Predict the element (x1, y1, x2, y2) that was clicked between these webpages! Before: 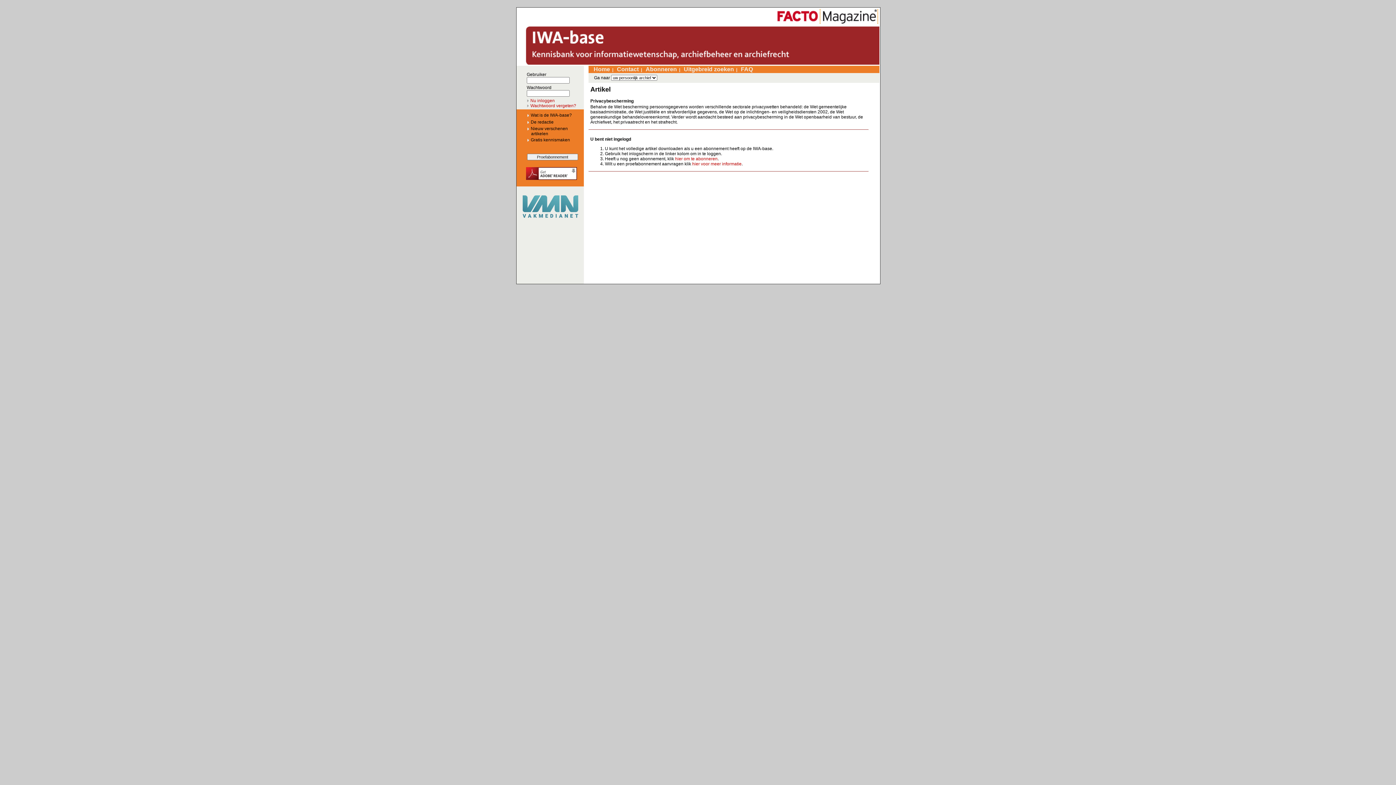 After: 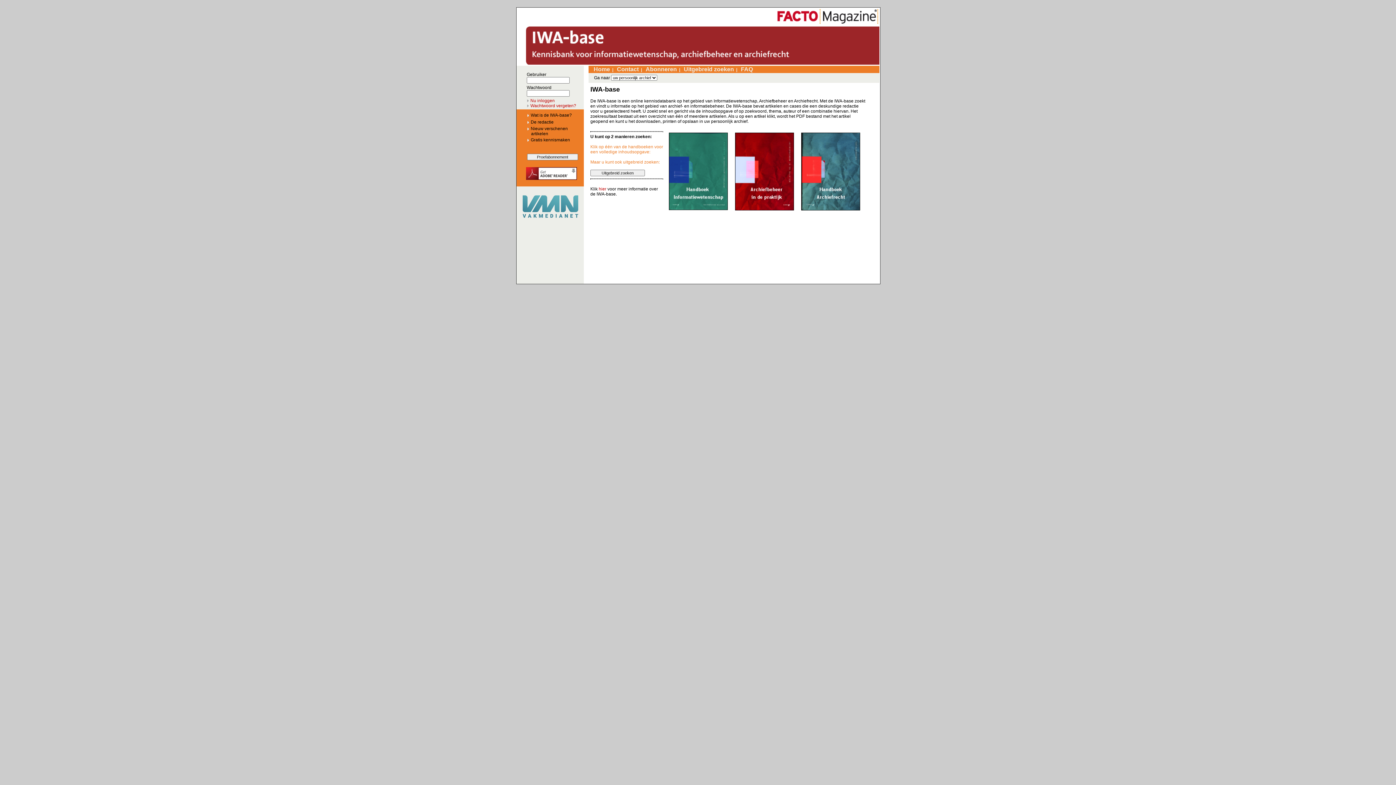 Action: bbox: (517, 61, 879, 66)